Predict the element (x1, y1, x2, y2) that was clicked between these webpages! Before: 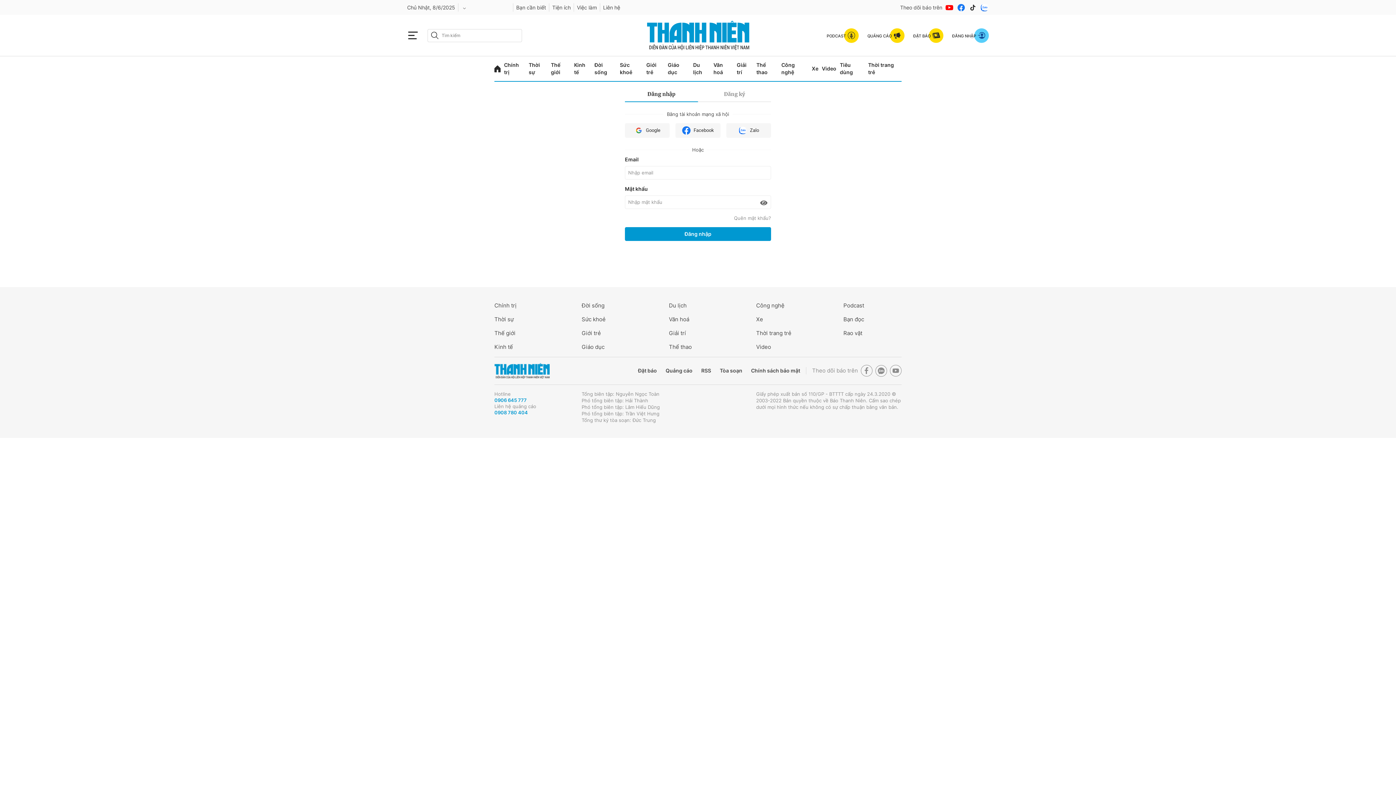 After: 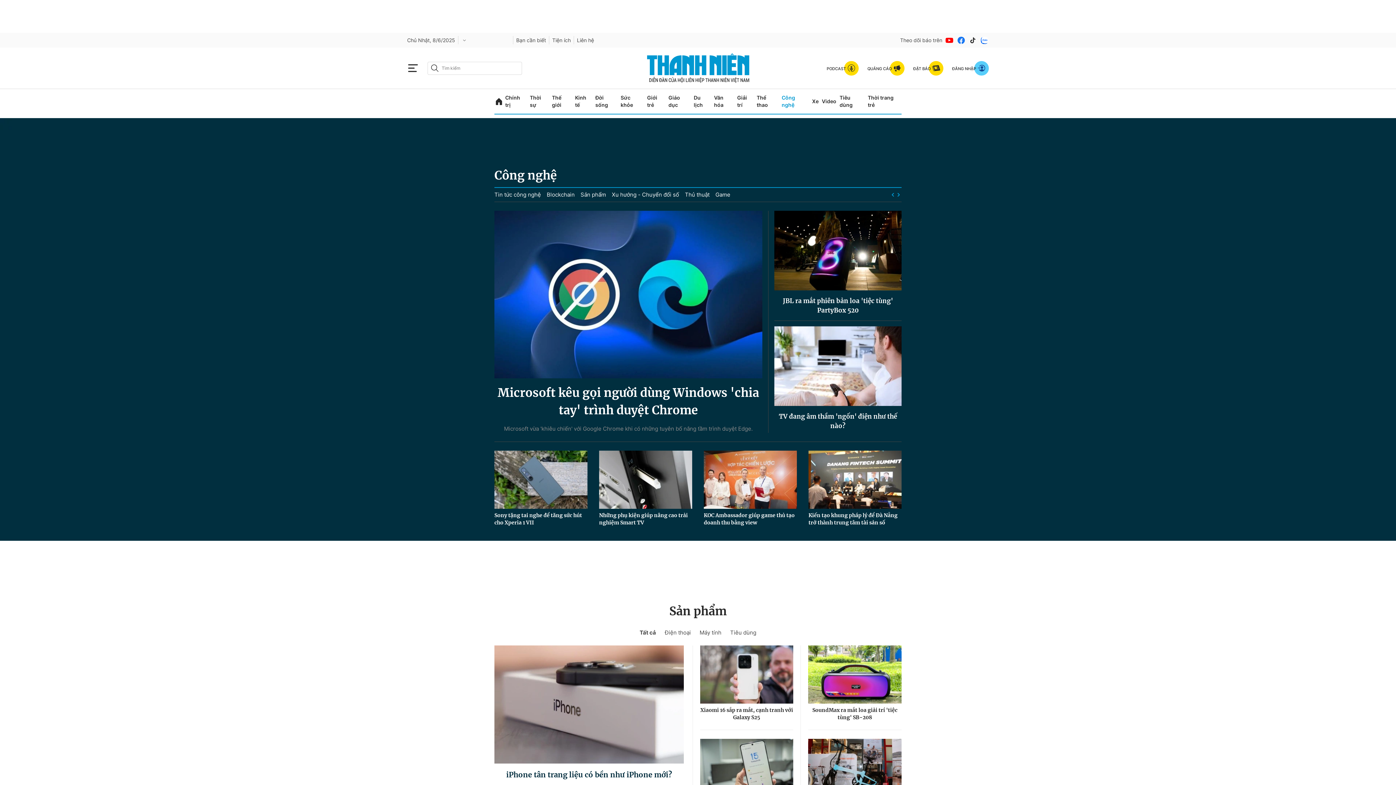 Action: label: Công nghệ bbox: (756, 301, 814, 309)